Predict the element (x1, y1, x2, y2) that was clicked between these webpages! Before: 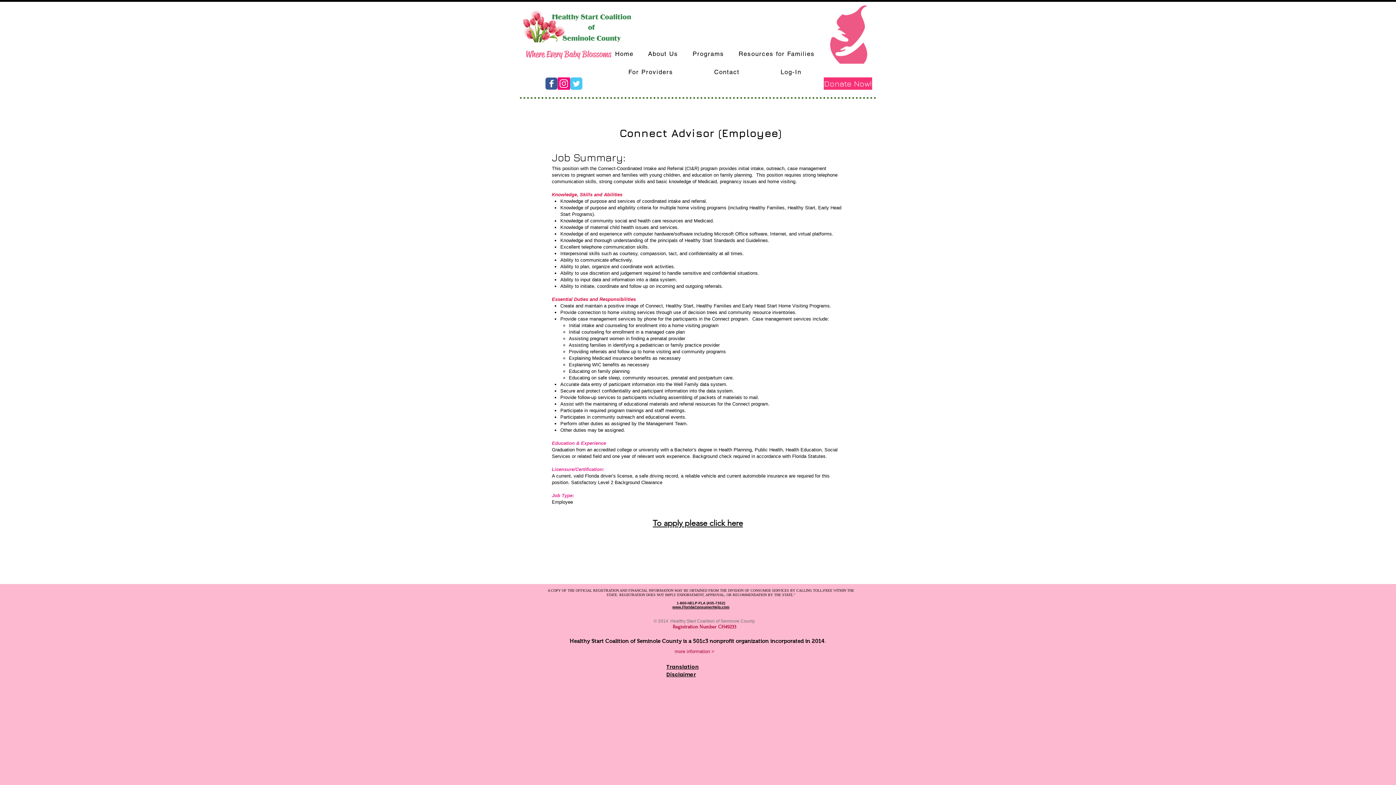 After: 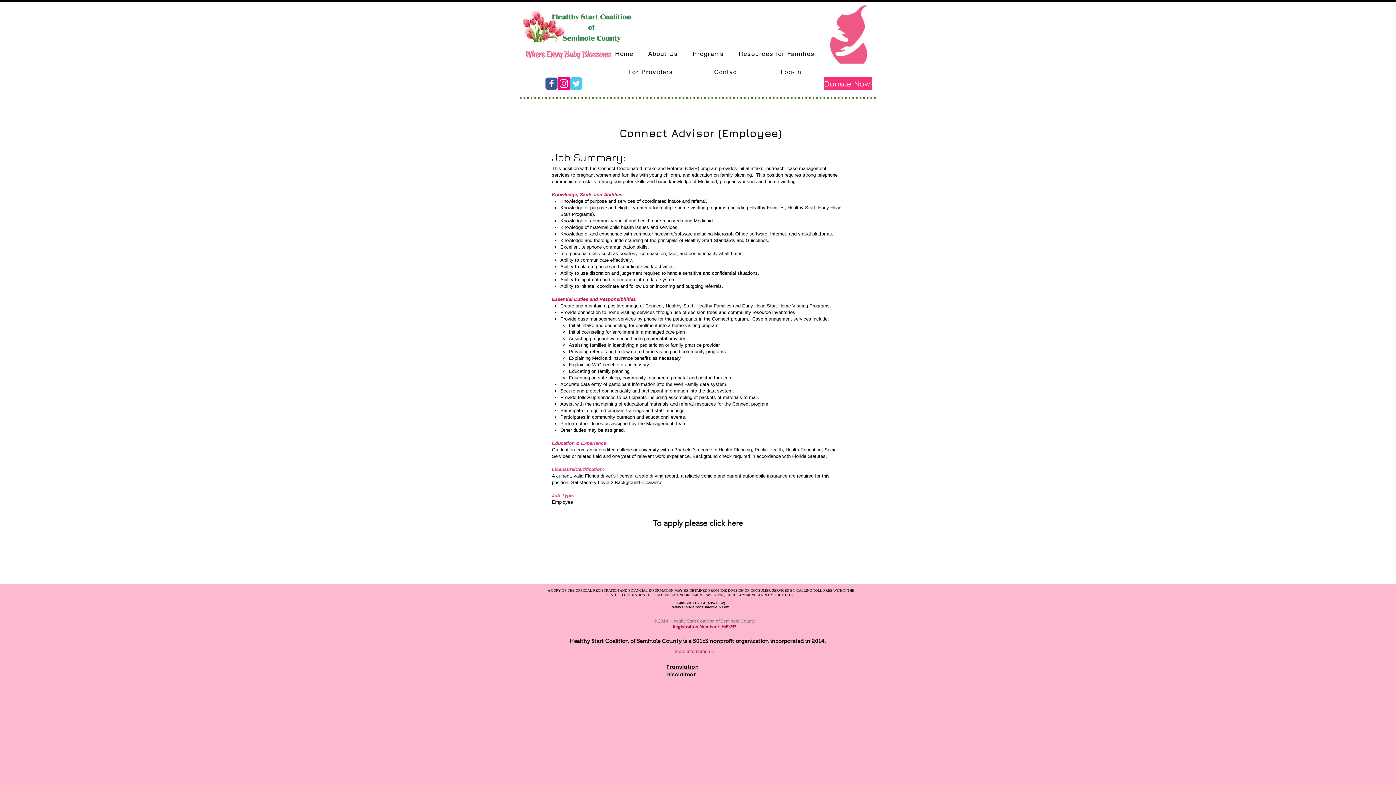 Action: bbox: (545, 77, 557, 89)